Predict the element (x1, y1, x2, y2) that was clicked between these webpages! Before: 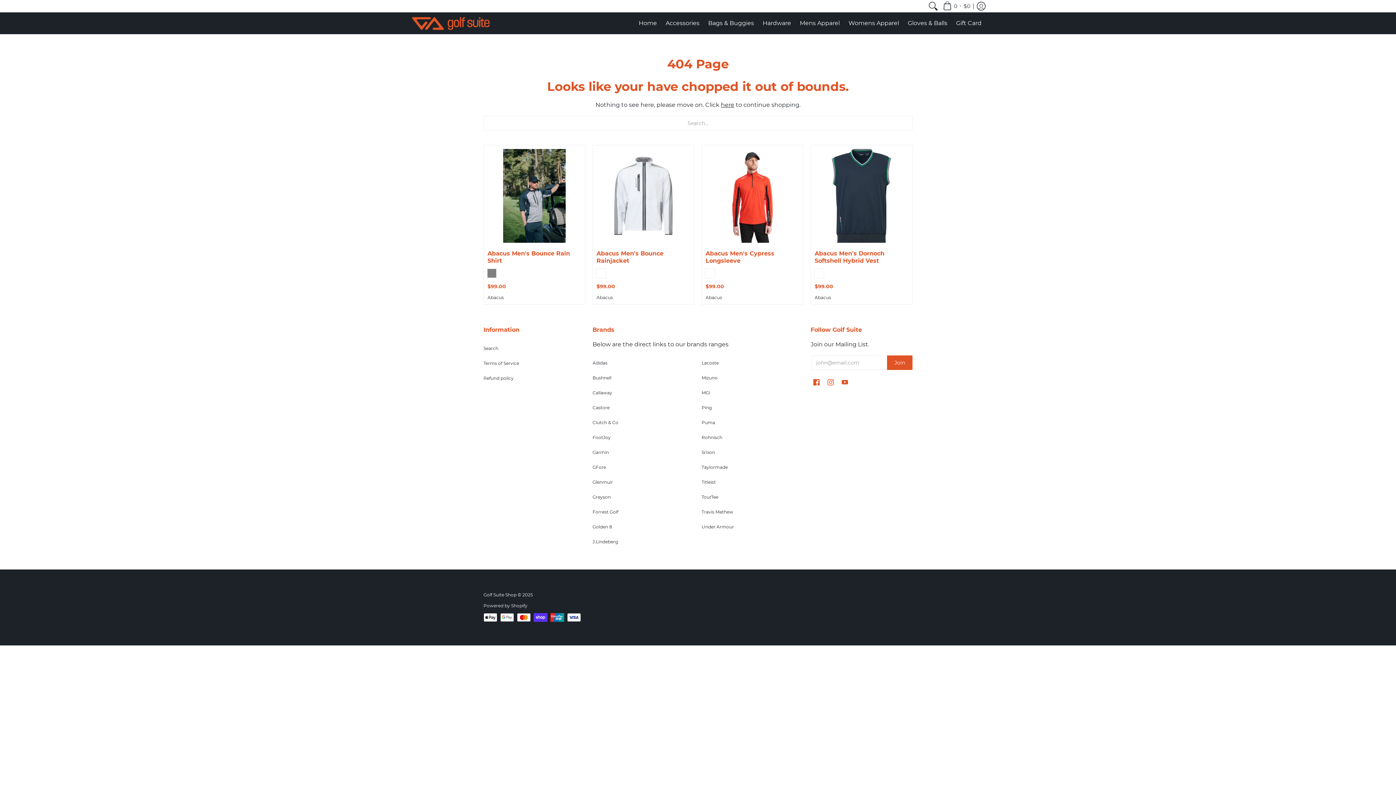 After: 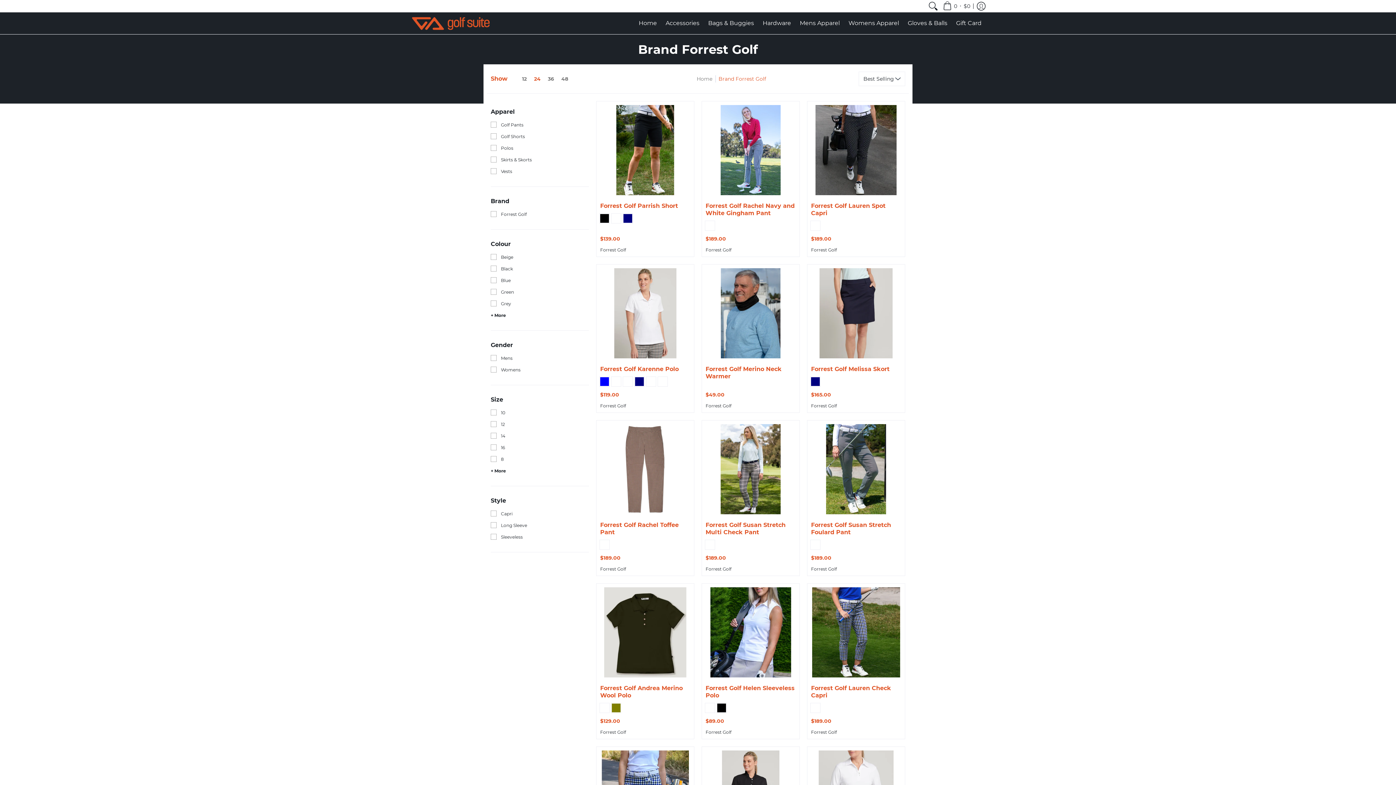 Action: bbox: (592, 509, 618, 514) label: Forrest Golf